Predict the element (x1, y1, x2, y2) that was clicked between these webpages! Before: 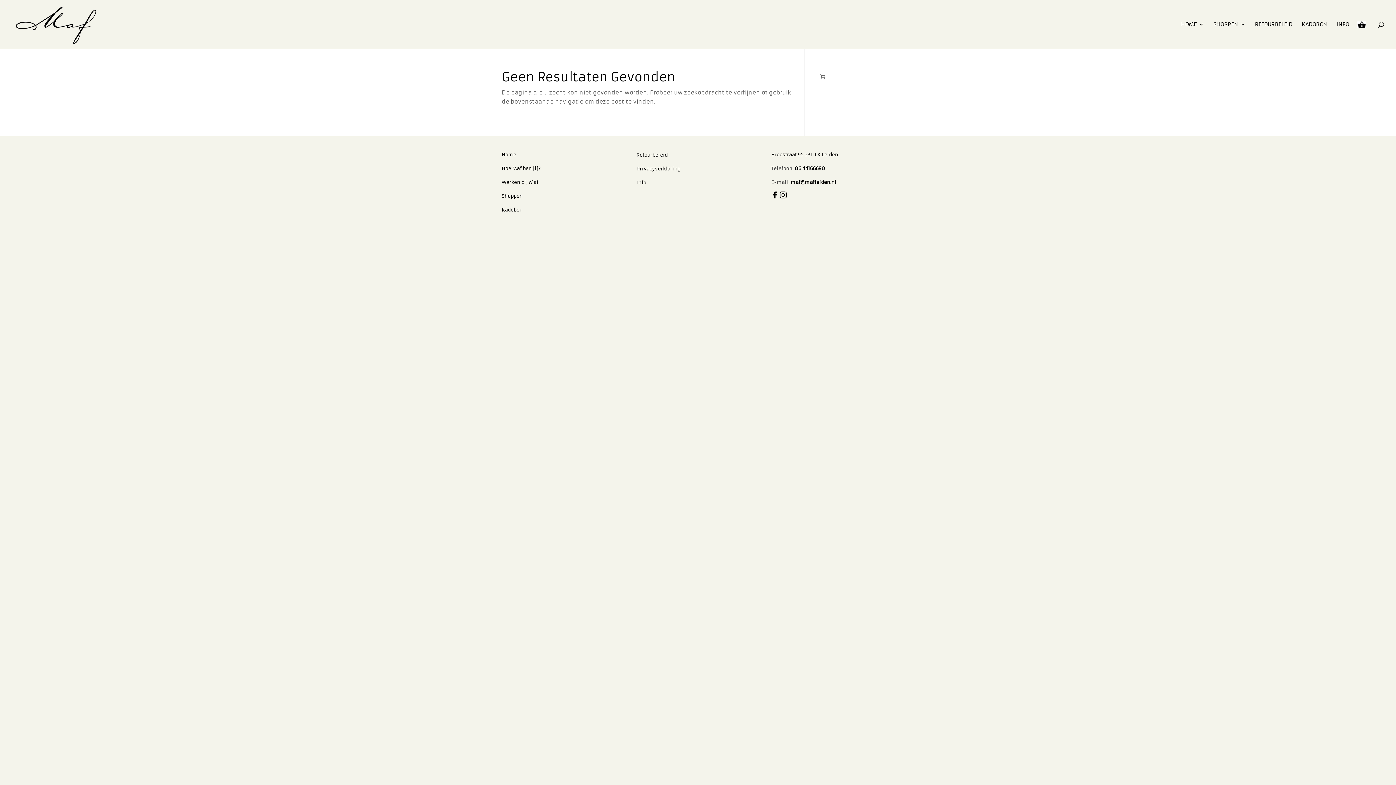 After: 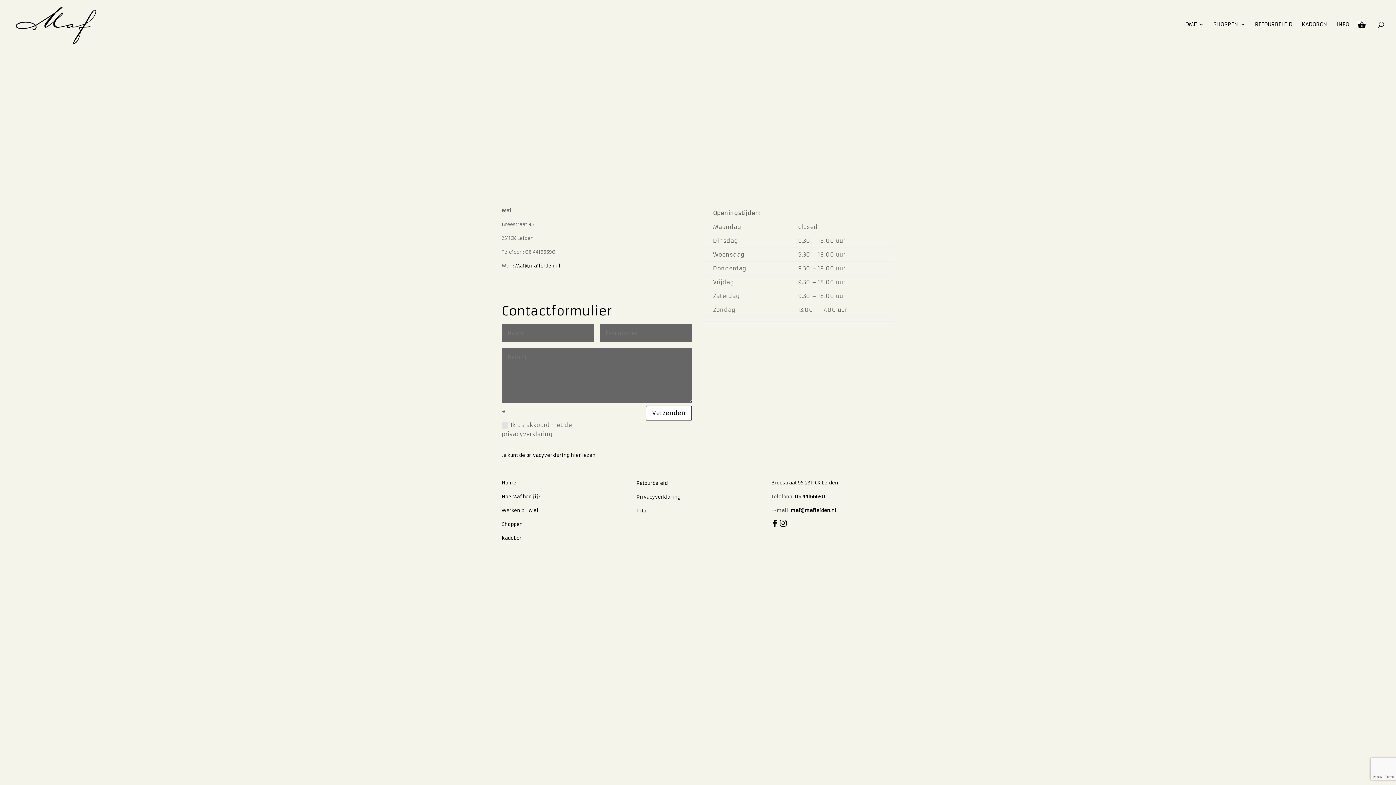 Action: bbox: (636, 179, 646, 185) label: Info